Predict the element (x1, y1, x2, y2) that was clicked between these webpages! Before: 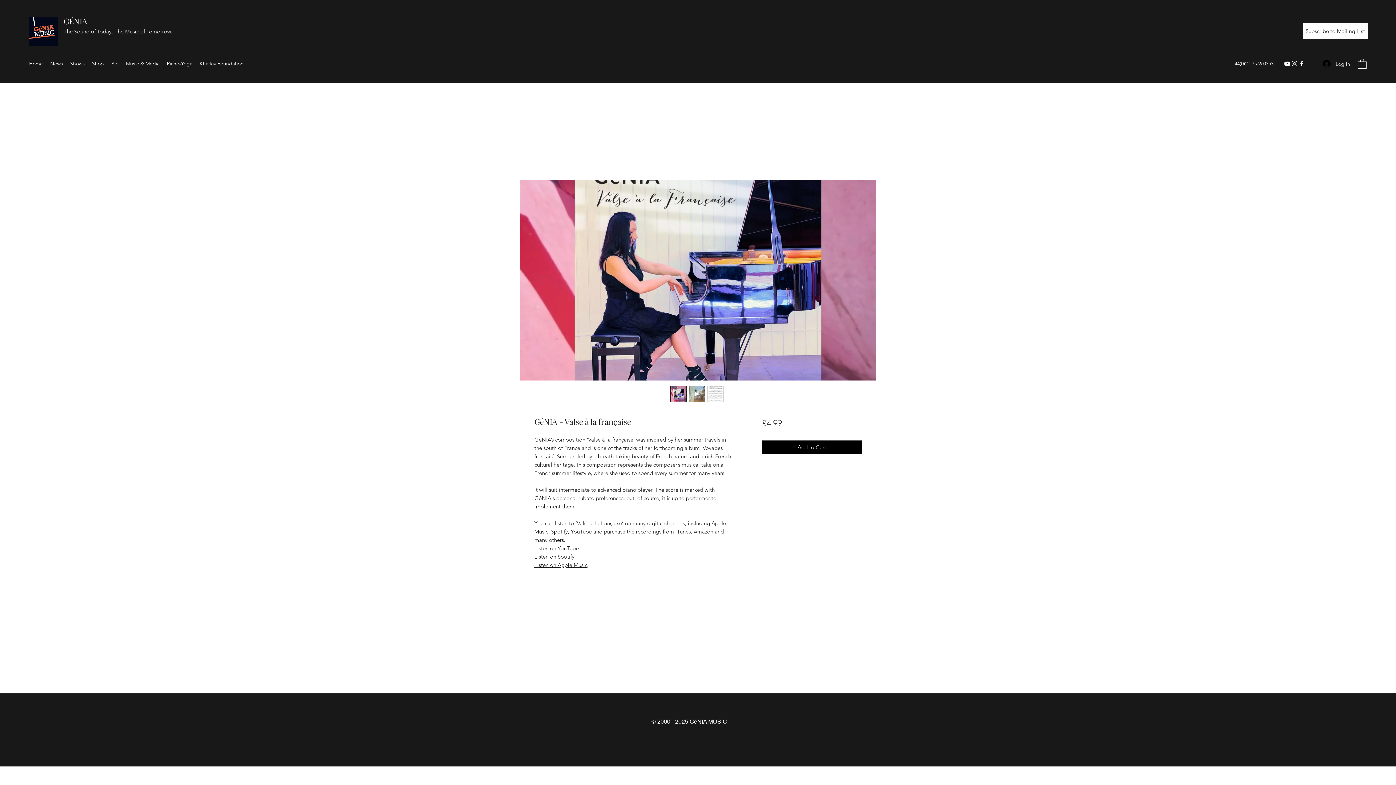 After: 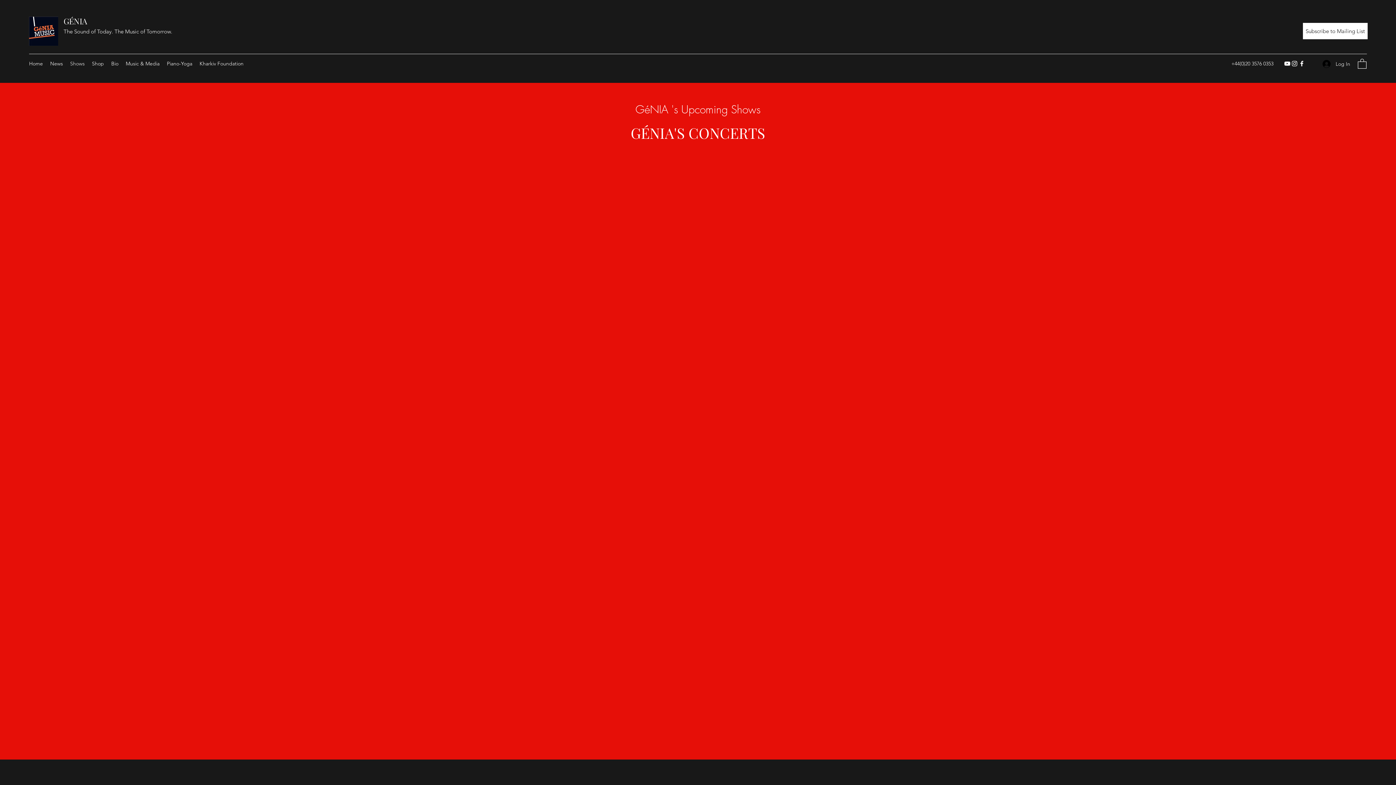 Action: bbox: (66, 58, 88, 69) label: Shows